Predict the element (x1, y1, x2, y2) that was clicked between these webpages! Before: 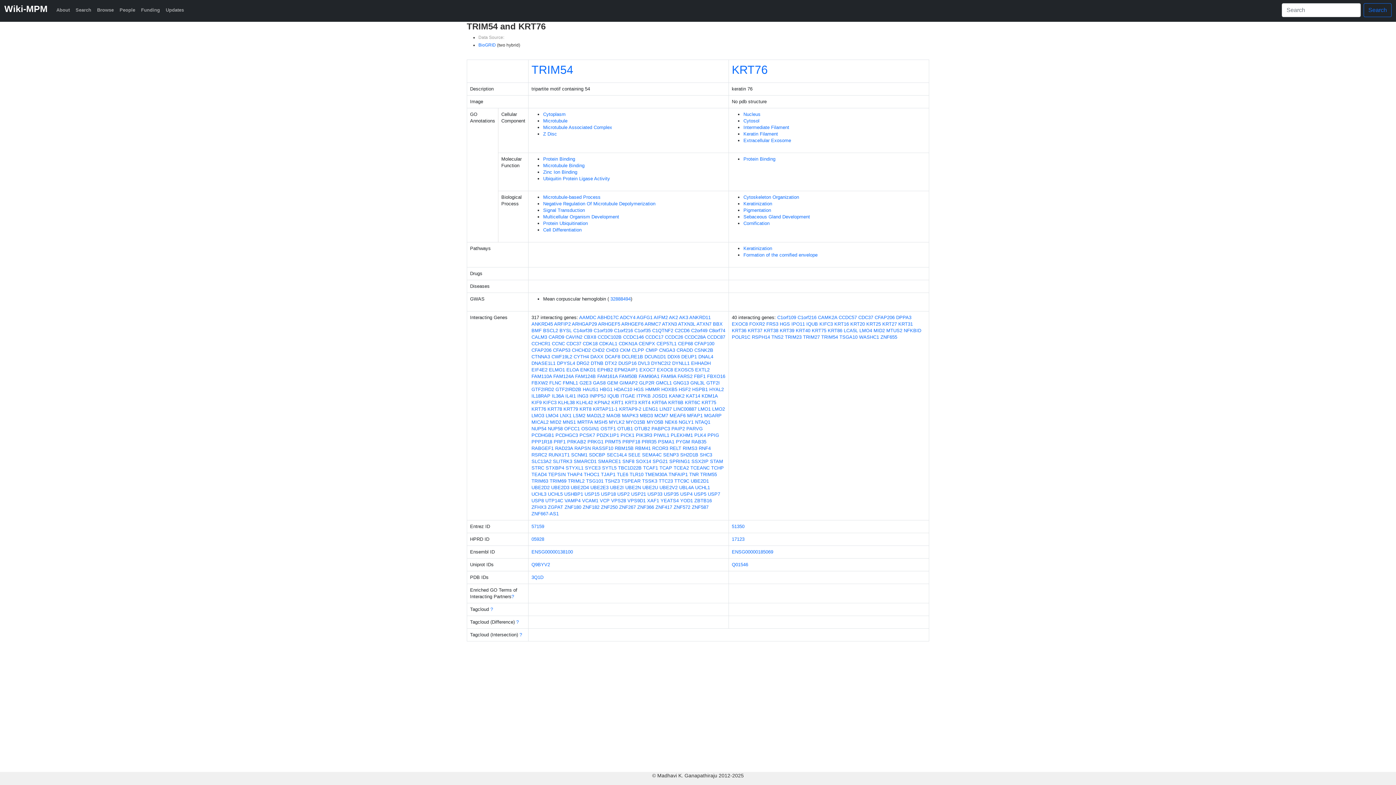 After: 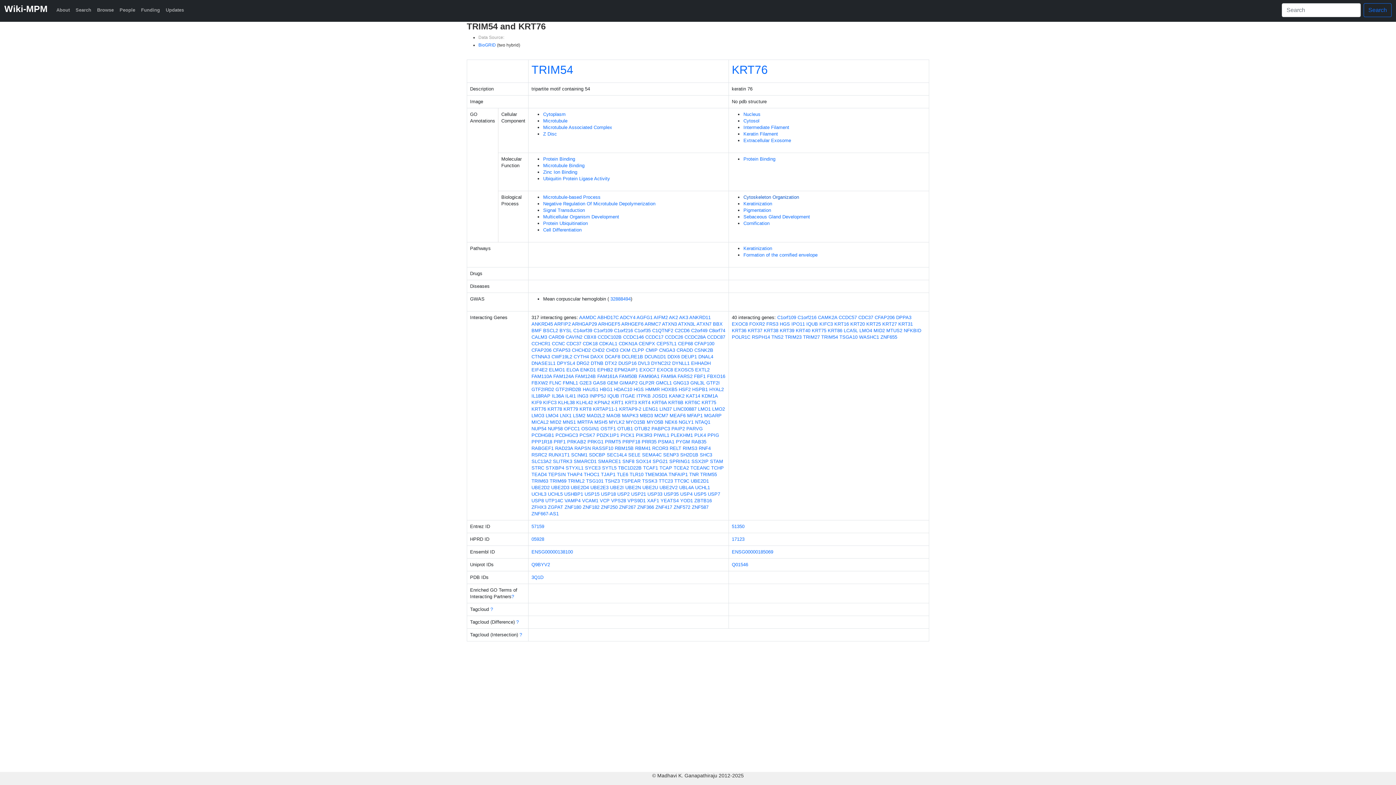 Action: bbox: (743, 194, 799, 200) label: Cytoskeleton Organization